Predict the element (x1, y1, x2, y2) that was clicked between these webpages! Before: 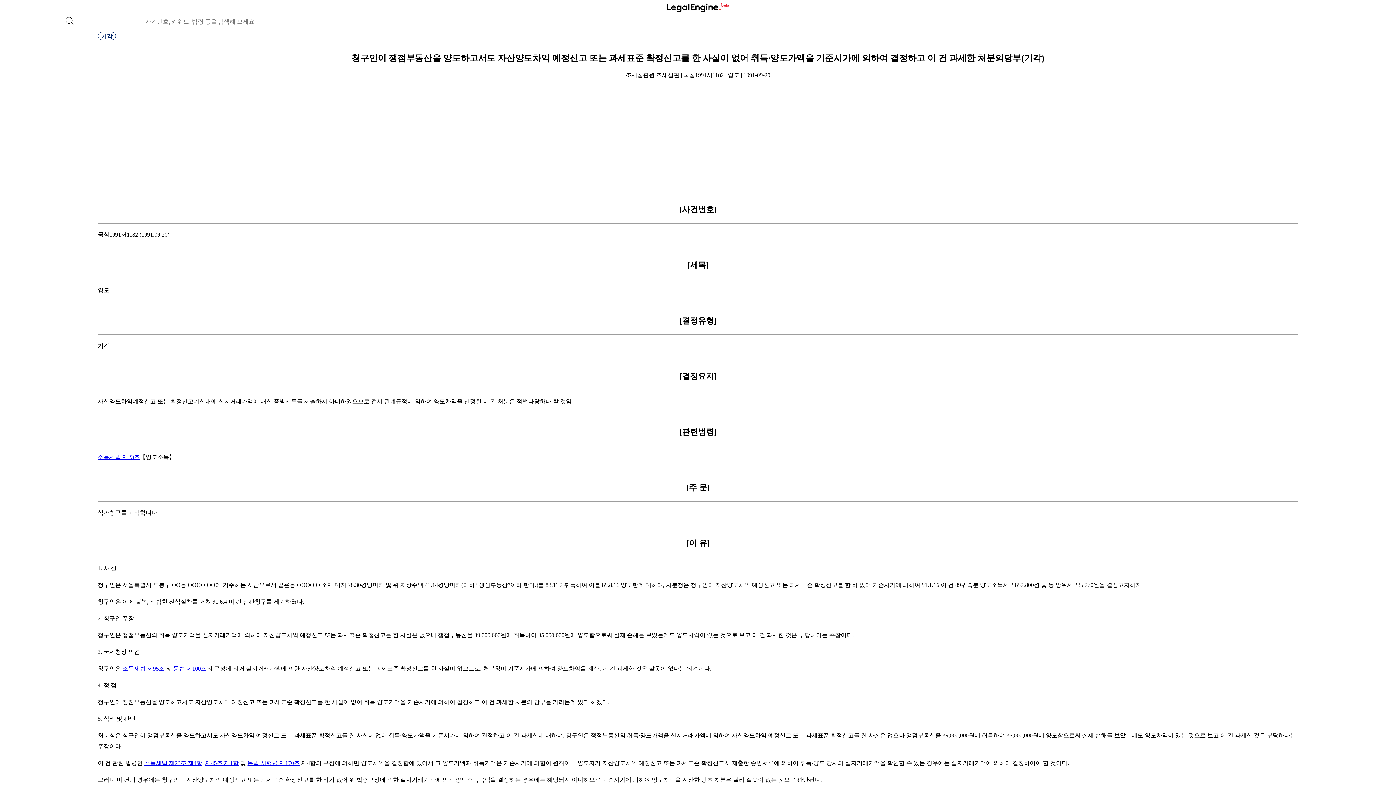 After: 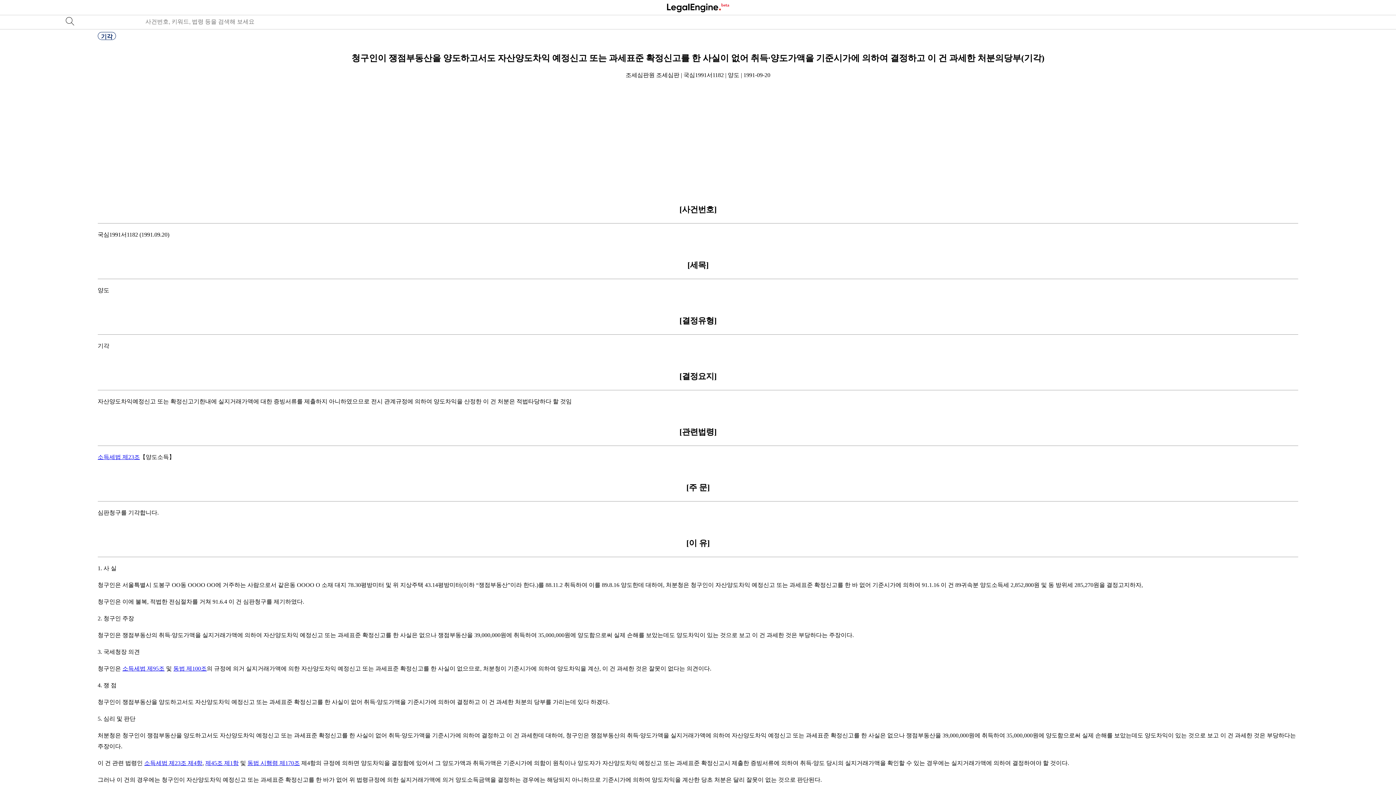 Action: bbox: (173, 665, 206, 672) label: 동법 제100조